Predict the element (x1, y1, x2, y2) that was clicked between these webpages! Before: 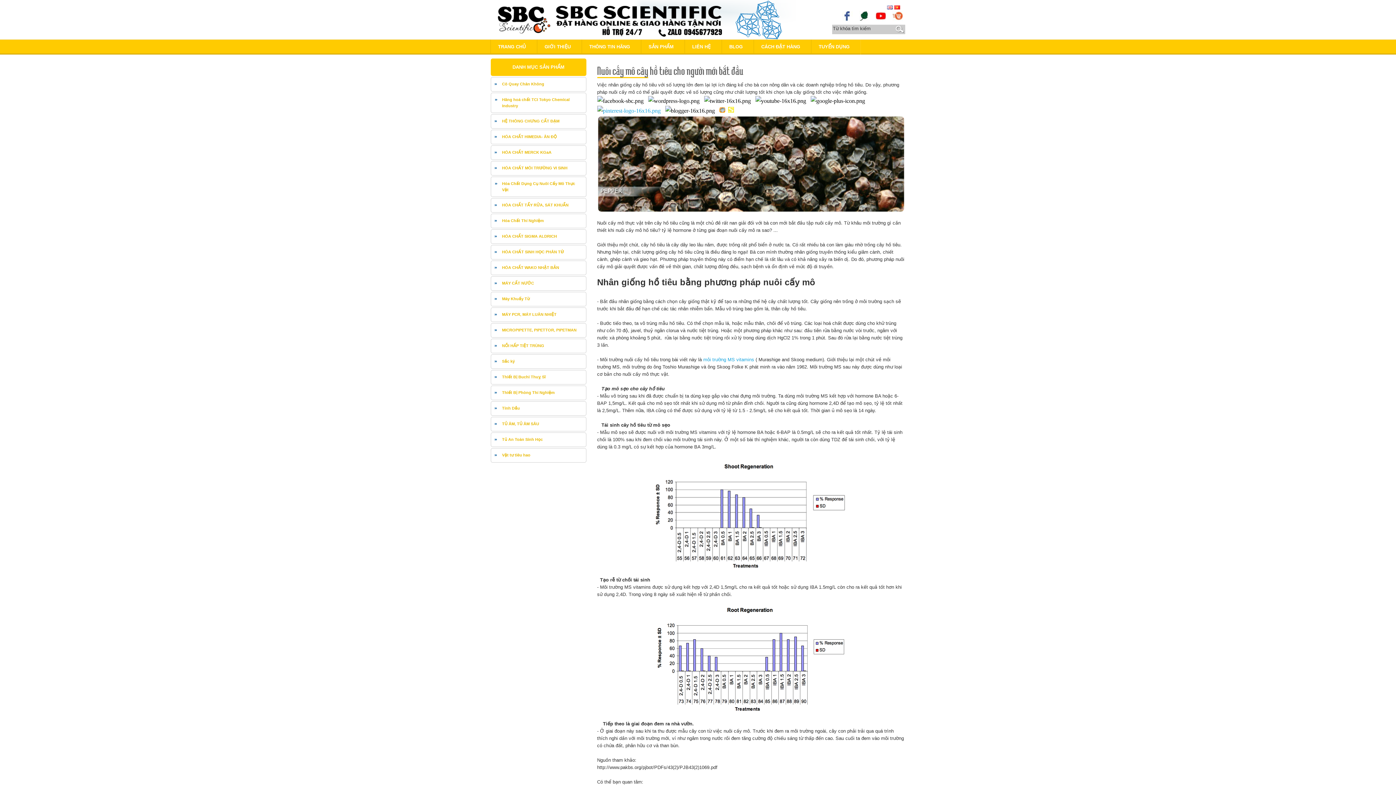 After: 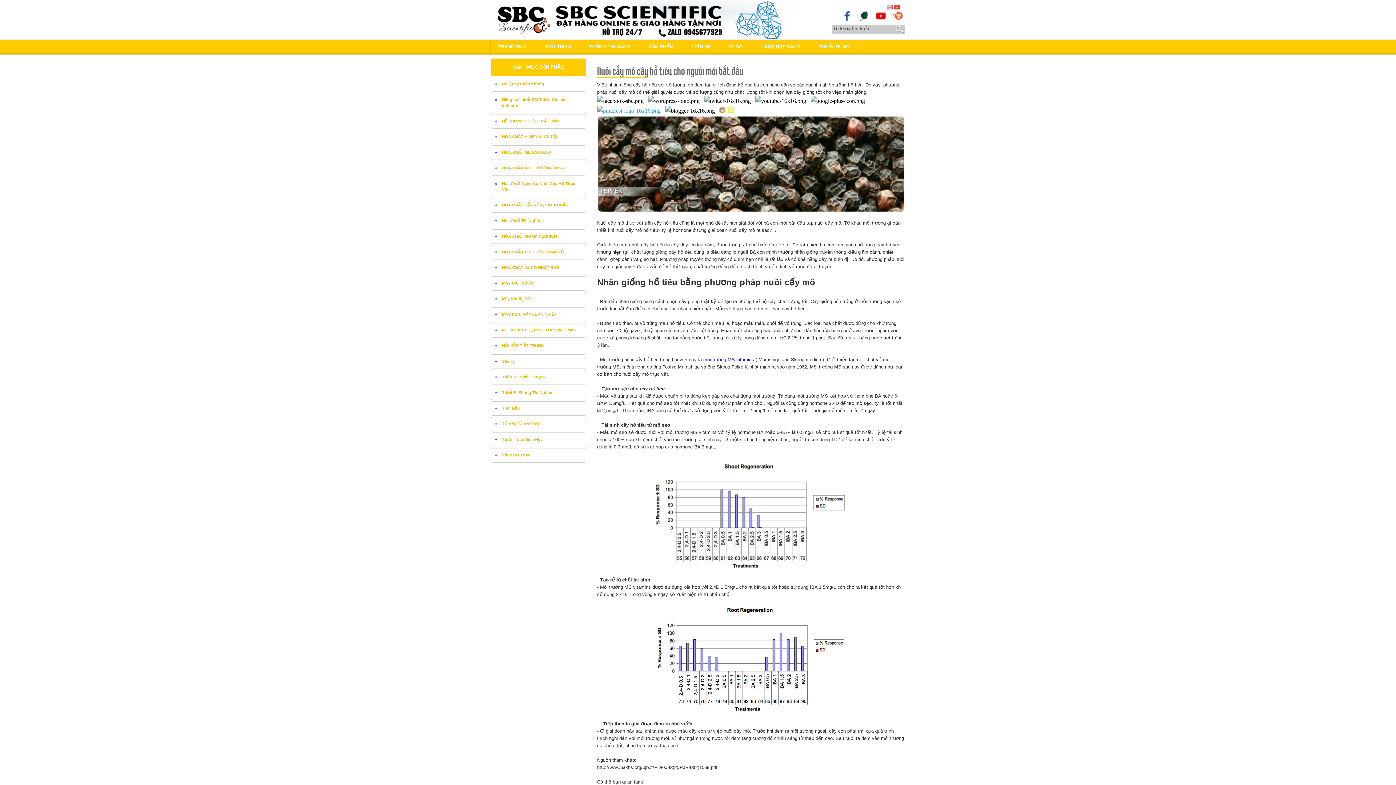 Action: bbox: (703, 357, 754, 362) label: môi trường MS vitamins